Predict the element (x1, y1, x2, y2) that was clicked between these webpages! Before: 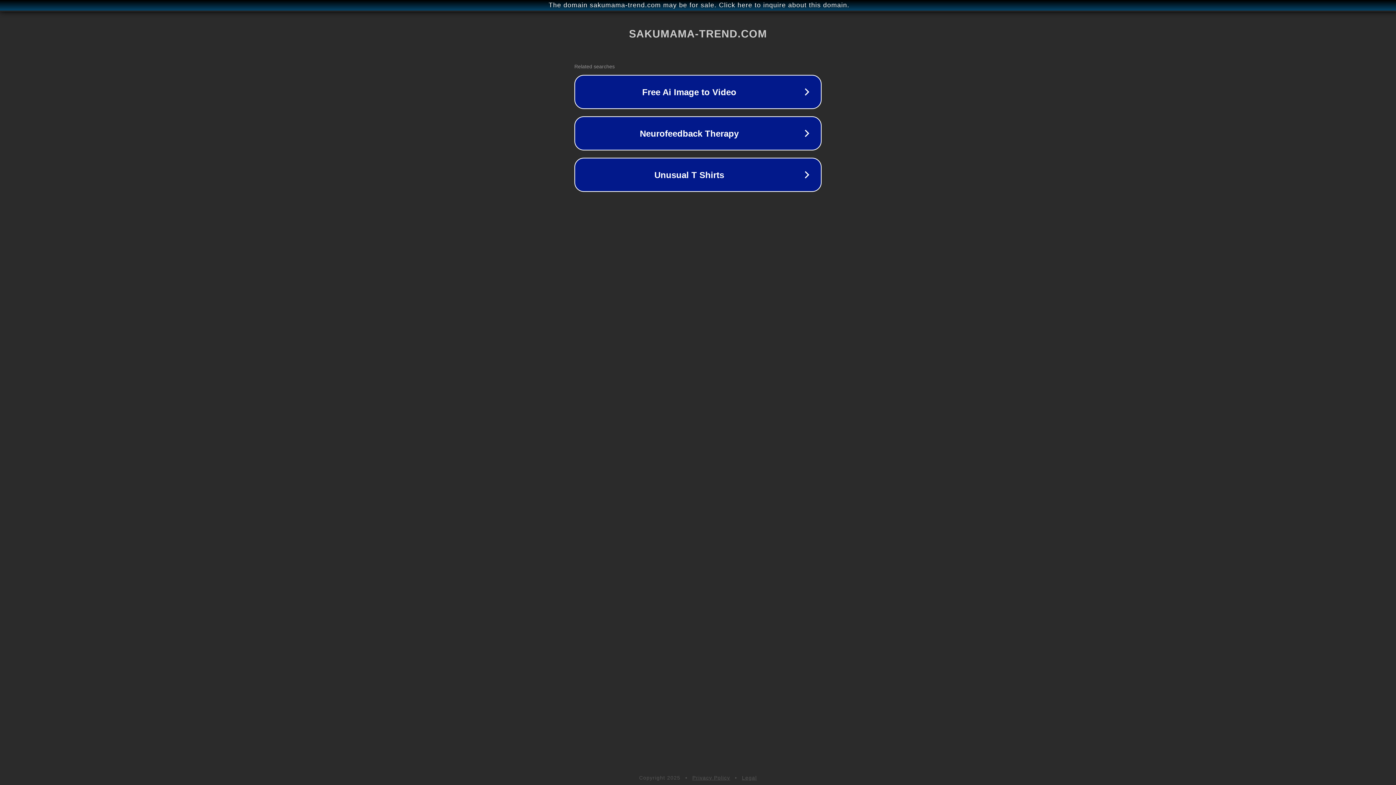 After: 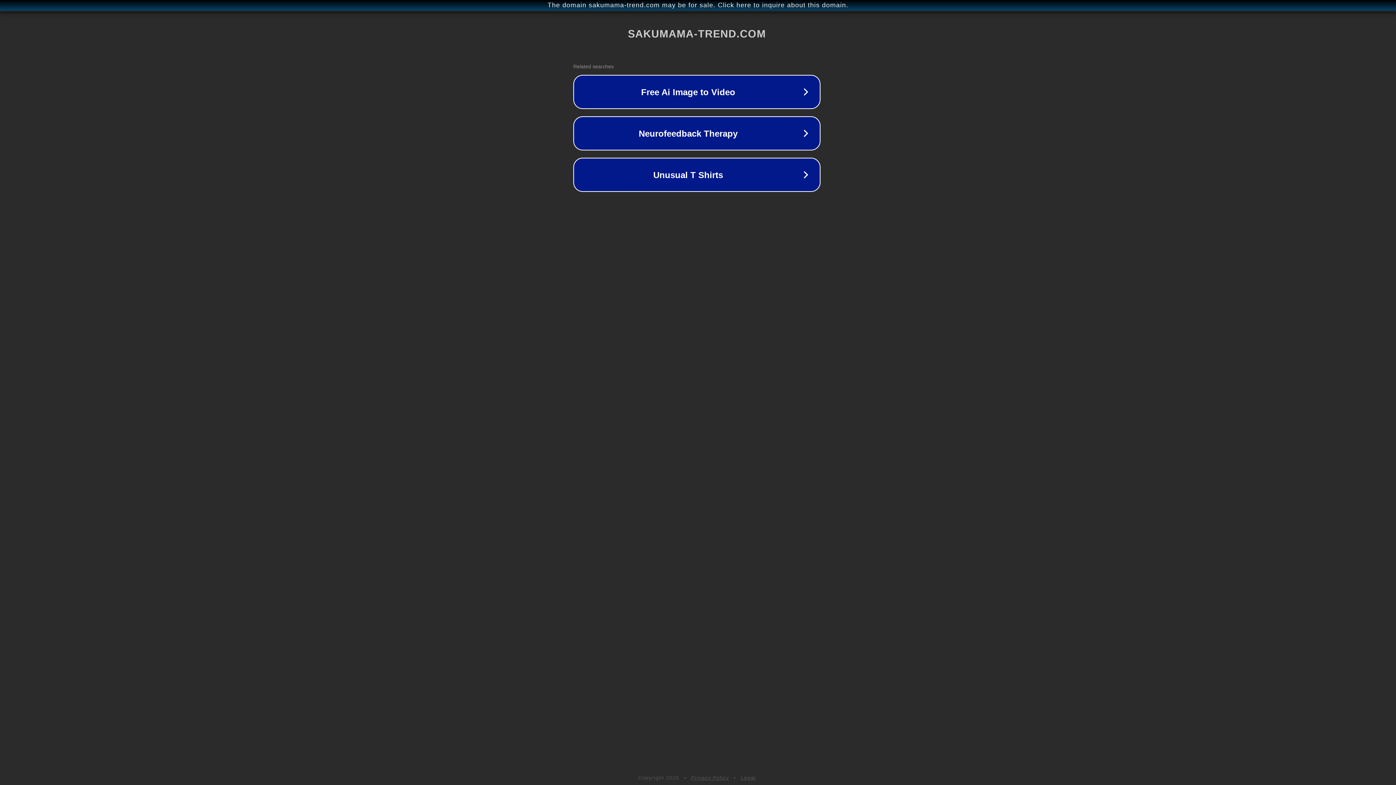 Action: label: The domain sakumama-trend.com may be for sale. Click here to inquire about this domain. bbox: (1, 1, 1397, 9)